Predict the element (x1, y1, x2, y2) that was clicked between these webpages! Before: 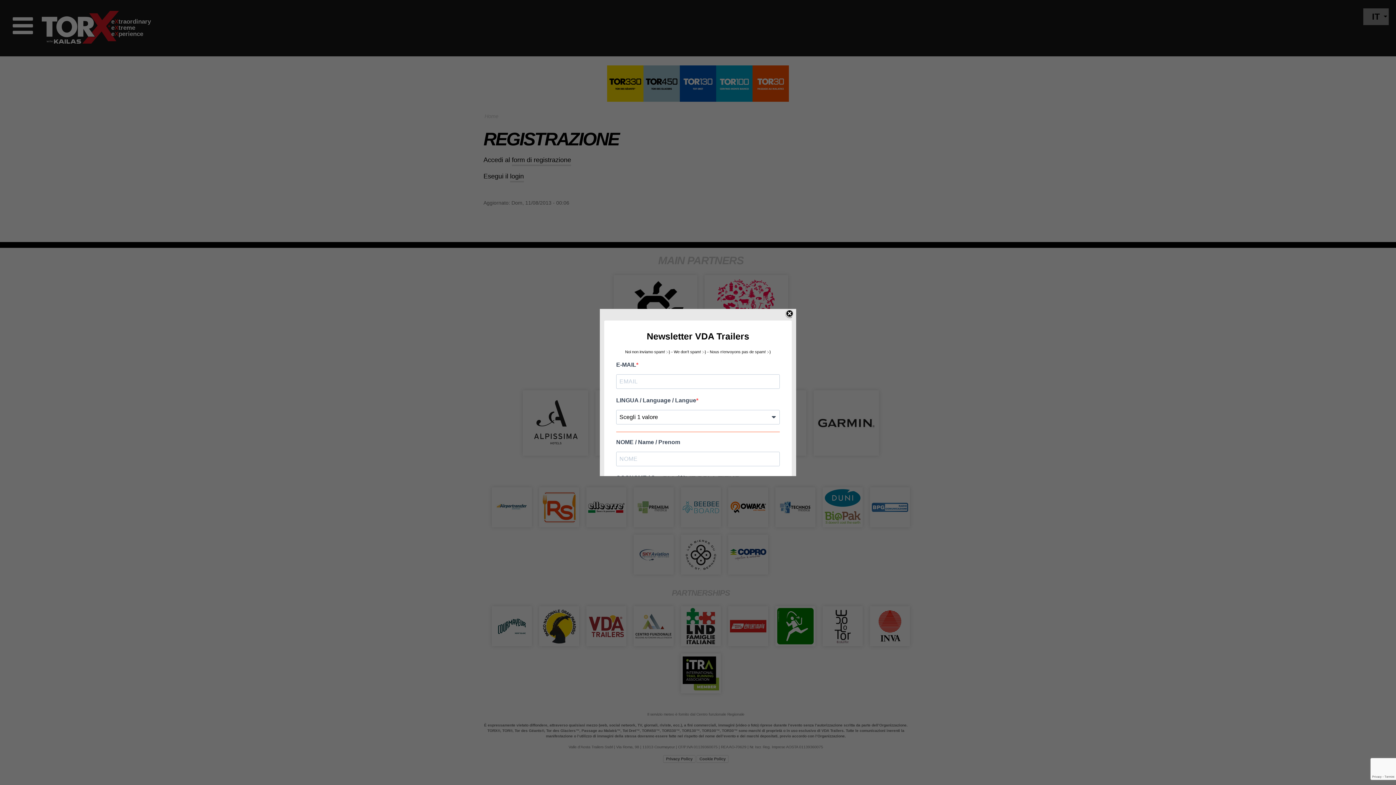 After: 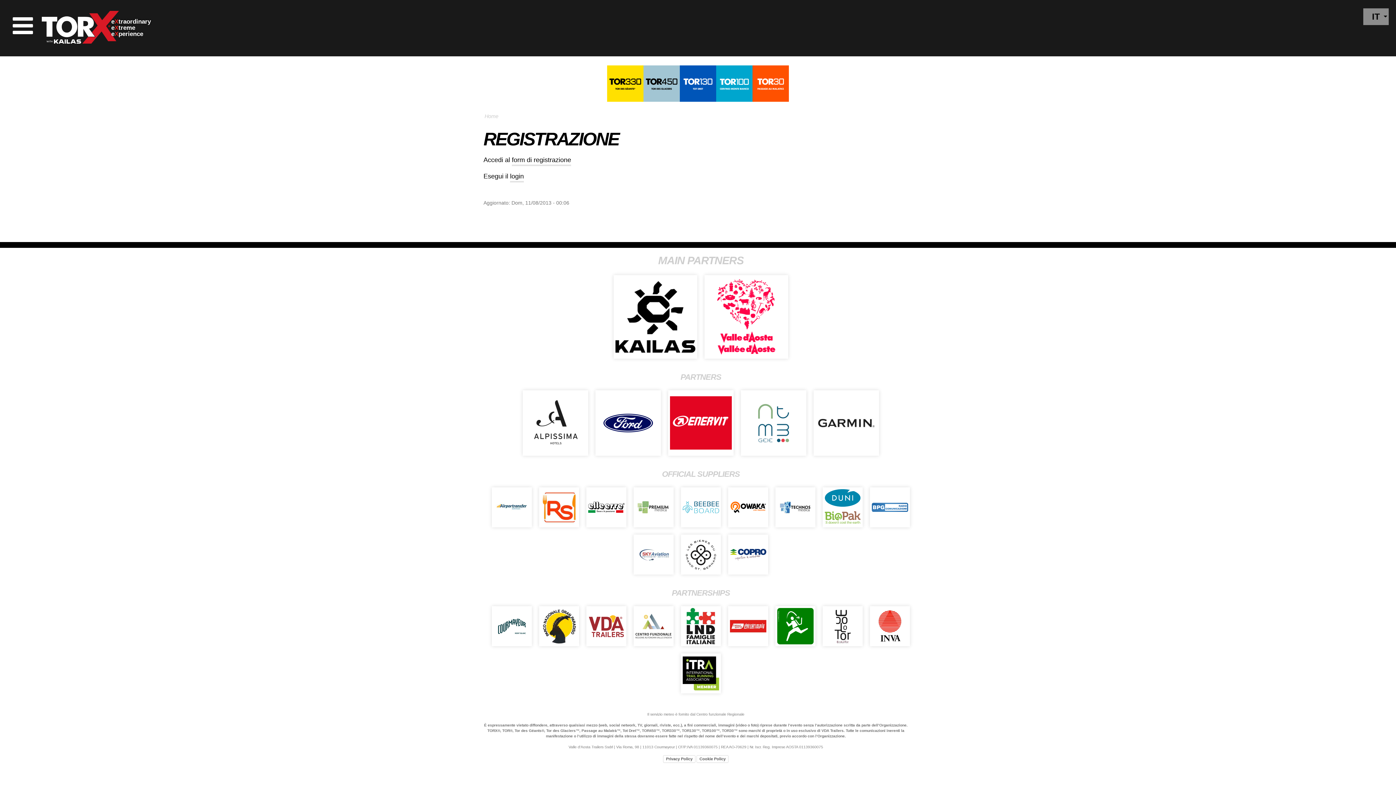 Action: bbox: (784, 309, 794, 319)